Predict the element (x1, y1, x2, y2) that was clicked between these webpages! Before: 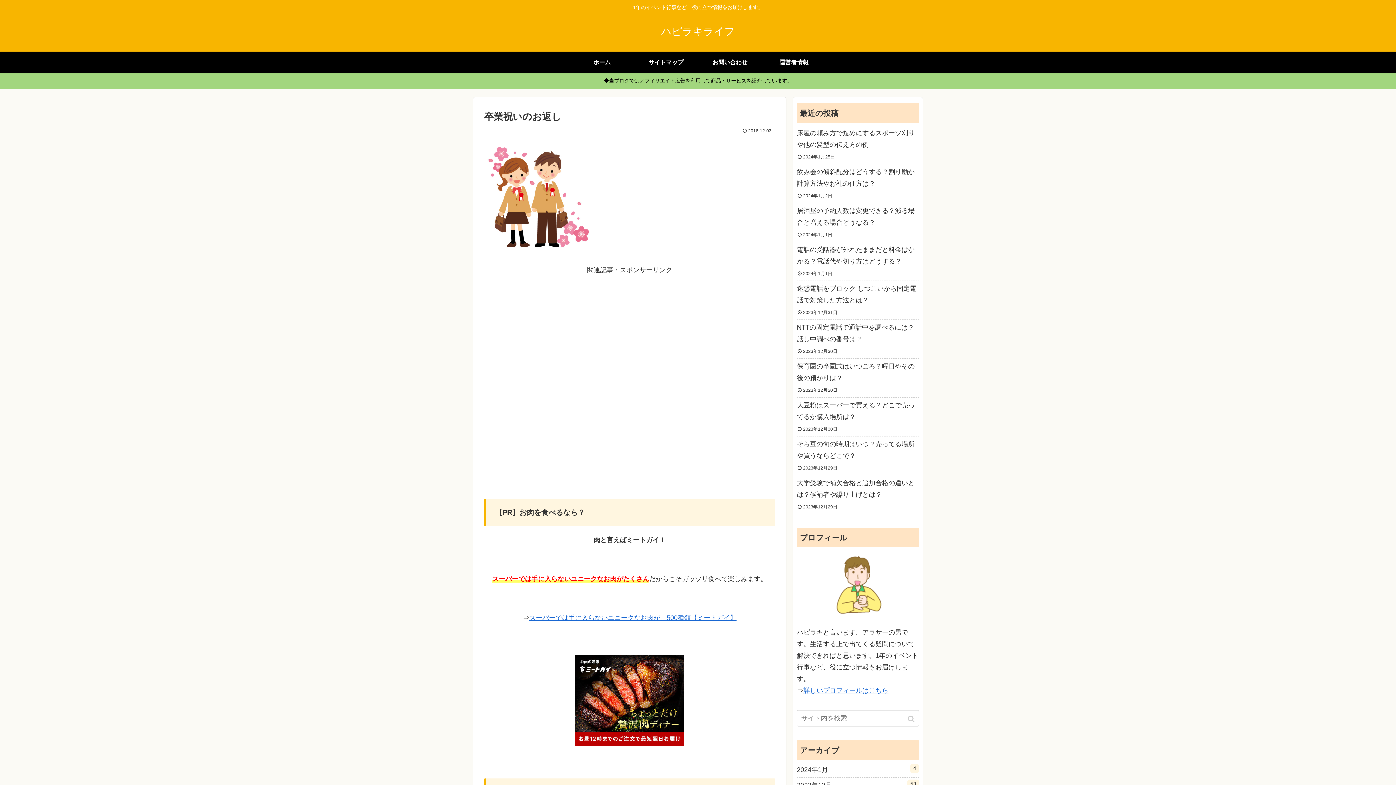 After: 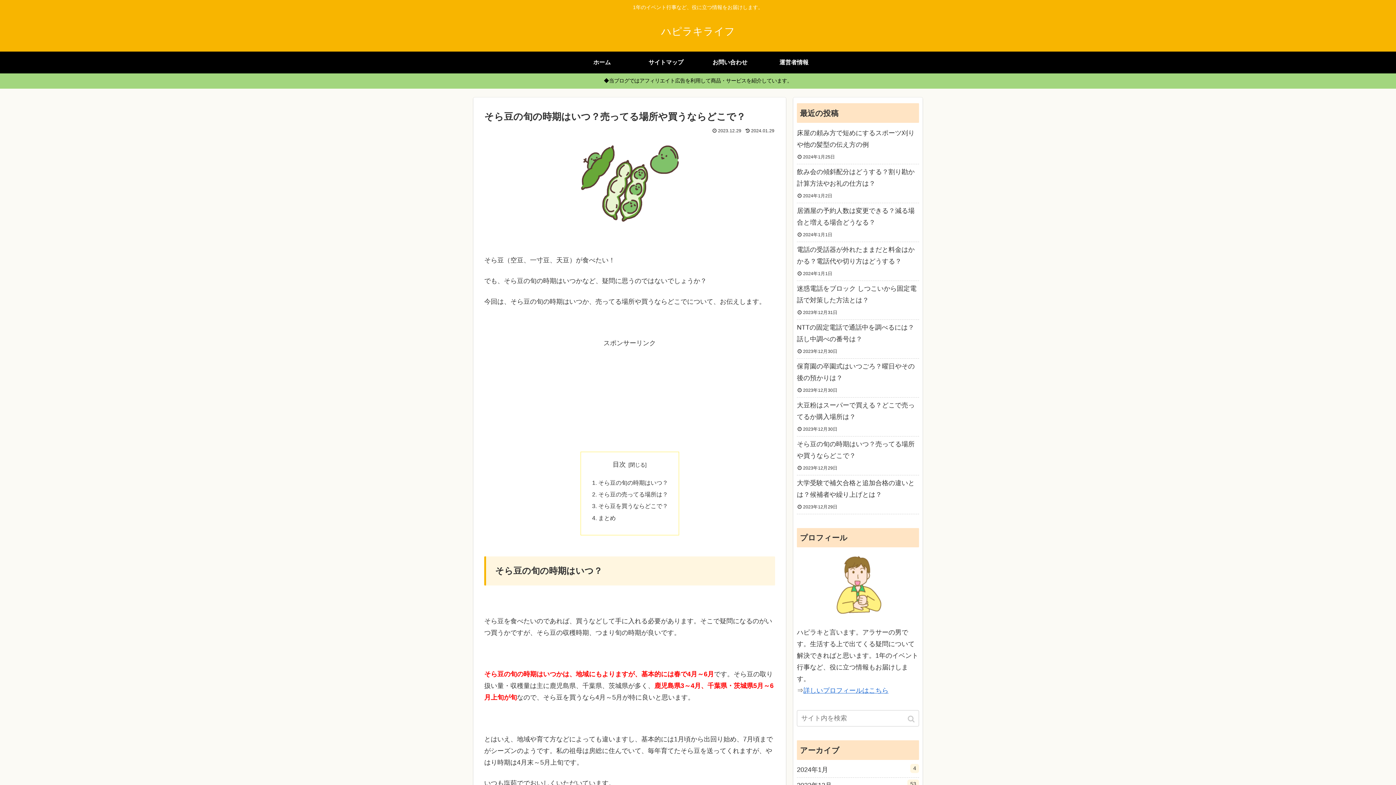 Action: label: そら豆の旬の時期はいつ？売ってる場所や買うならどこで？ bbox: (797, 438, 919, 461)